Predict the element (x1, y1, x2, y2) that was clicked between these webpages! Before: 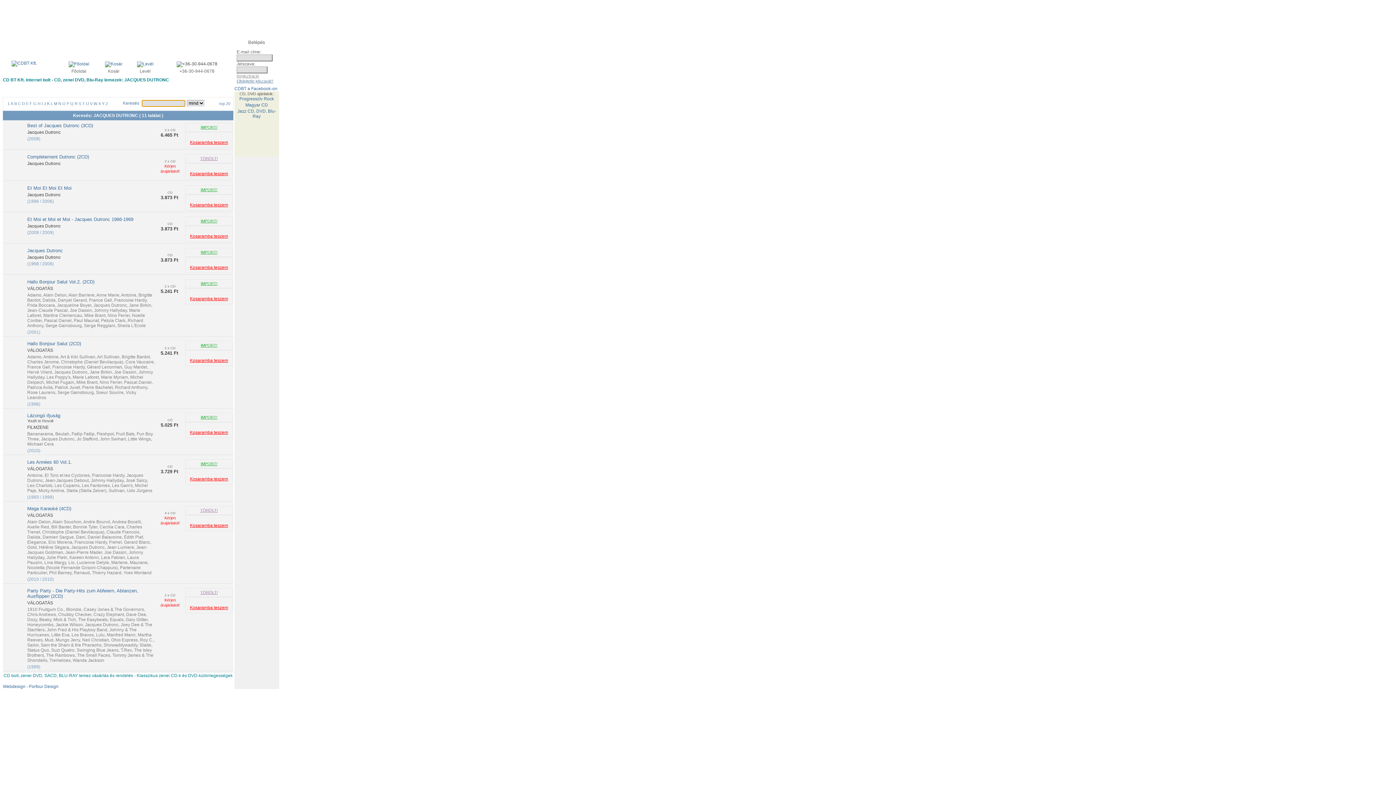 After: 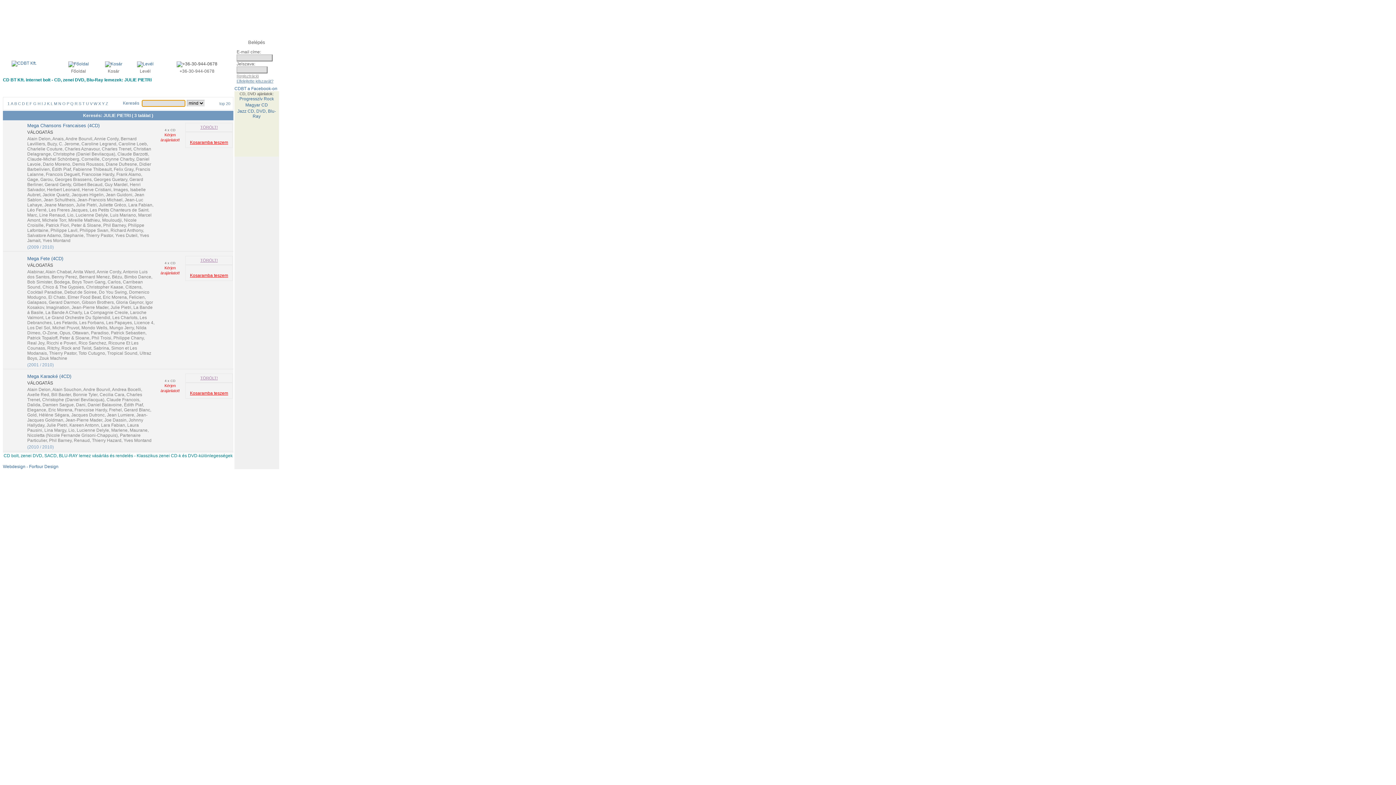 Action: label: , Julie Pietri bbox: (44, 555, 67, 560)